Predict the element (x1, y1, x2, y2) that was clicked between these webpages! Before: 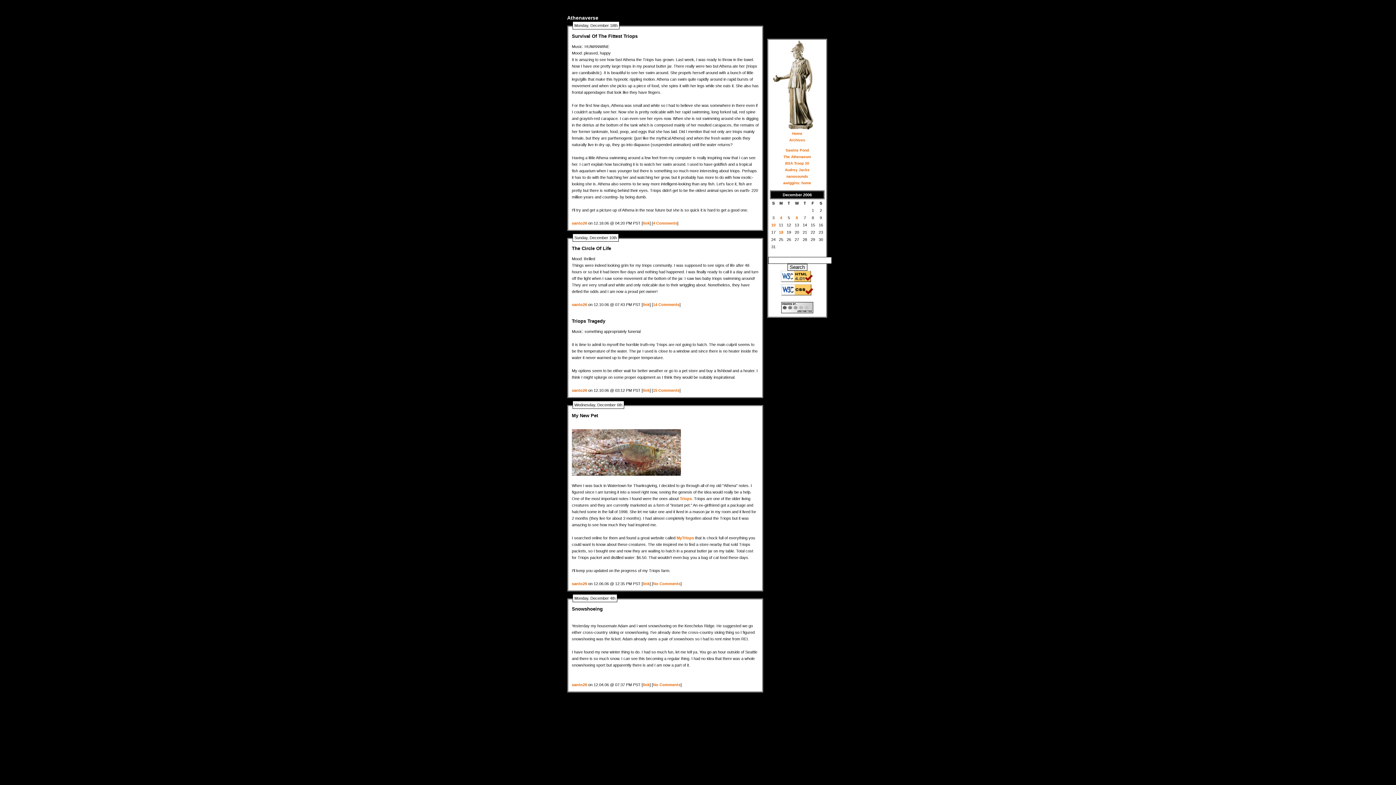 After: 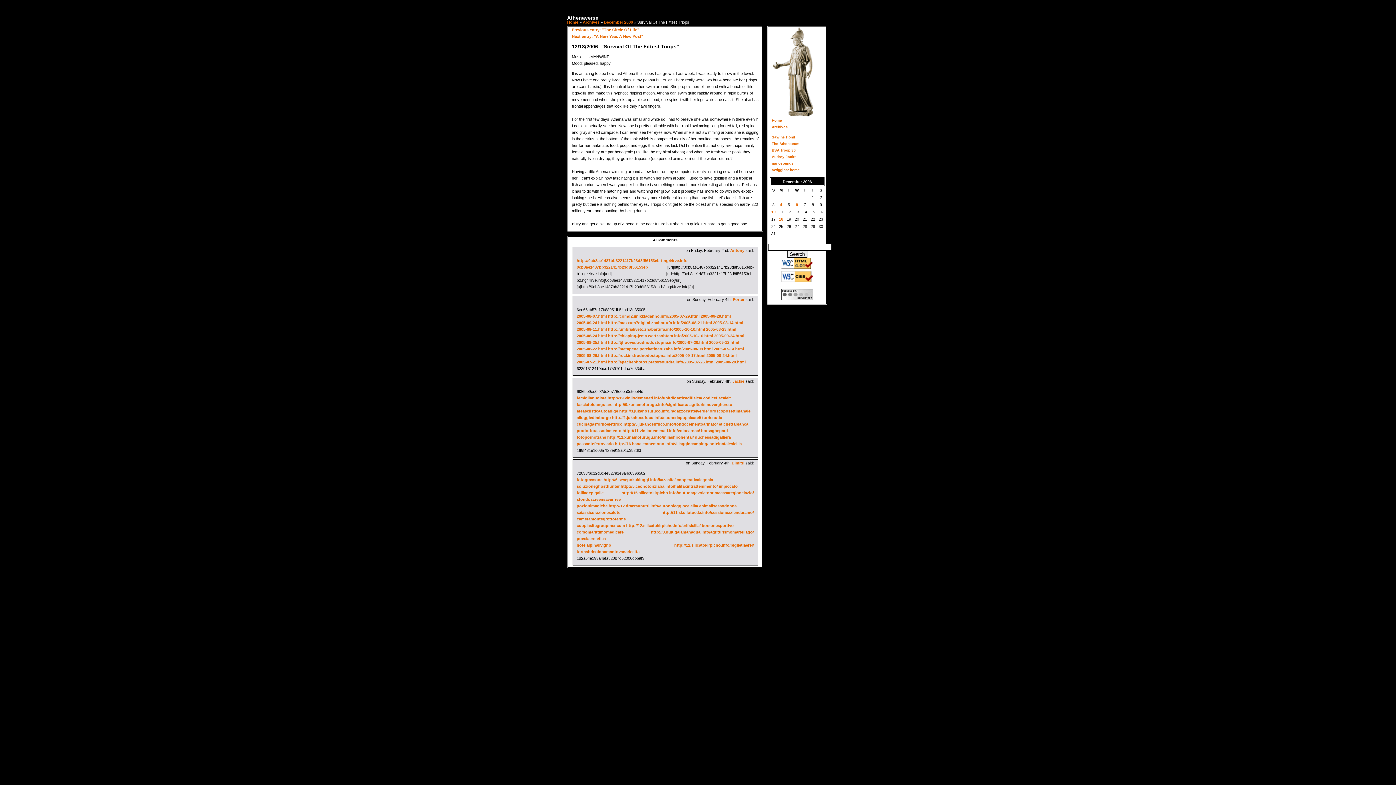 Action: label: 18 bbox: (779, 230, 783, 234)